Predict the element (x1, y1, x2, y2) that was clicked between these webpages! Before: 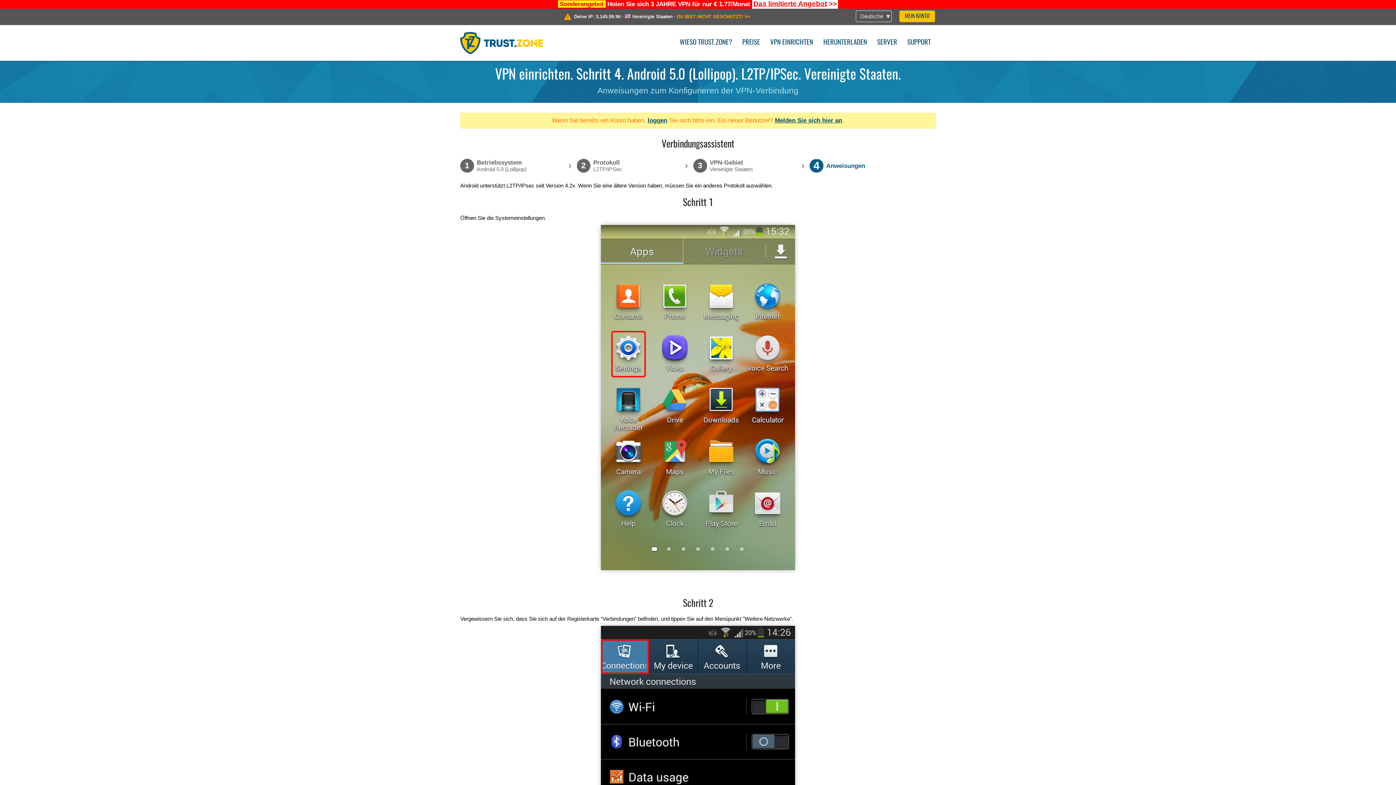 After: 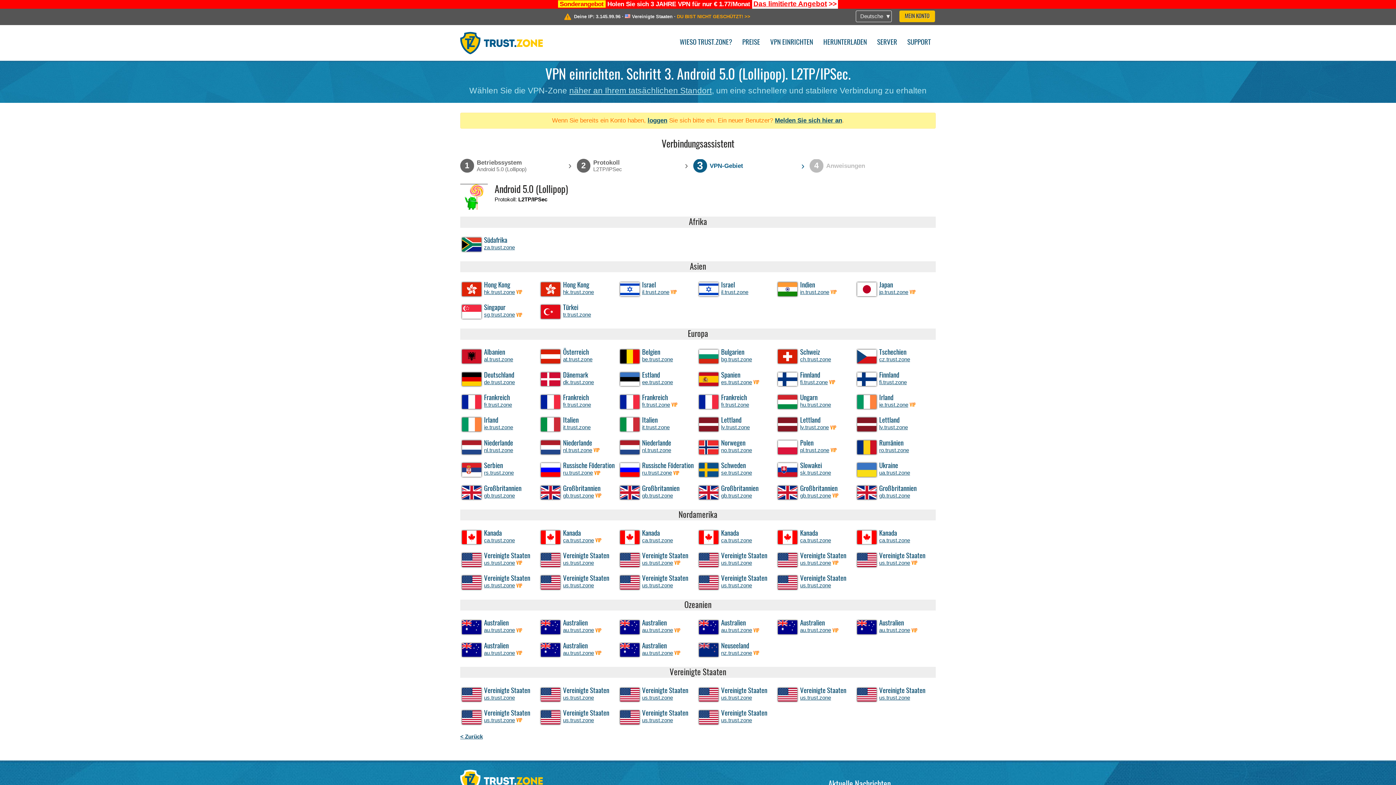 Action: label: 3
VPN-Gebiet
Vereinigte Staaten bbox: (693, 159, 759, 172)